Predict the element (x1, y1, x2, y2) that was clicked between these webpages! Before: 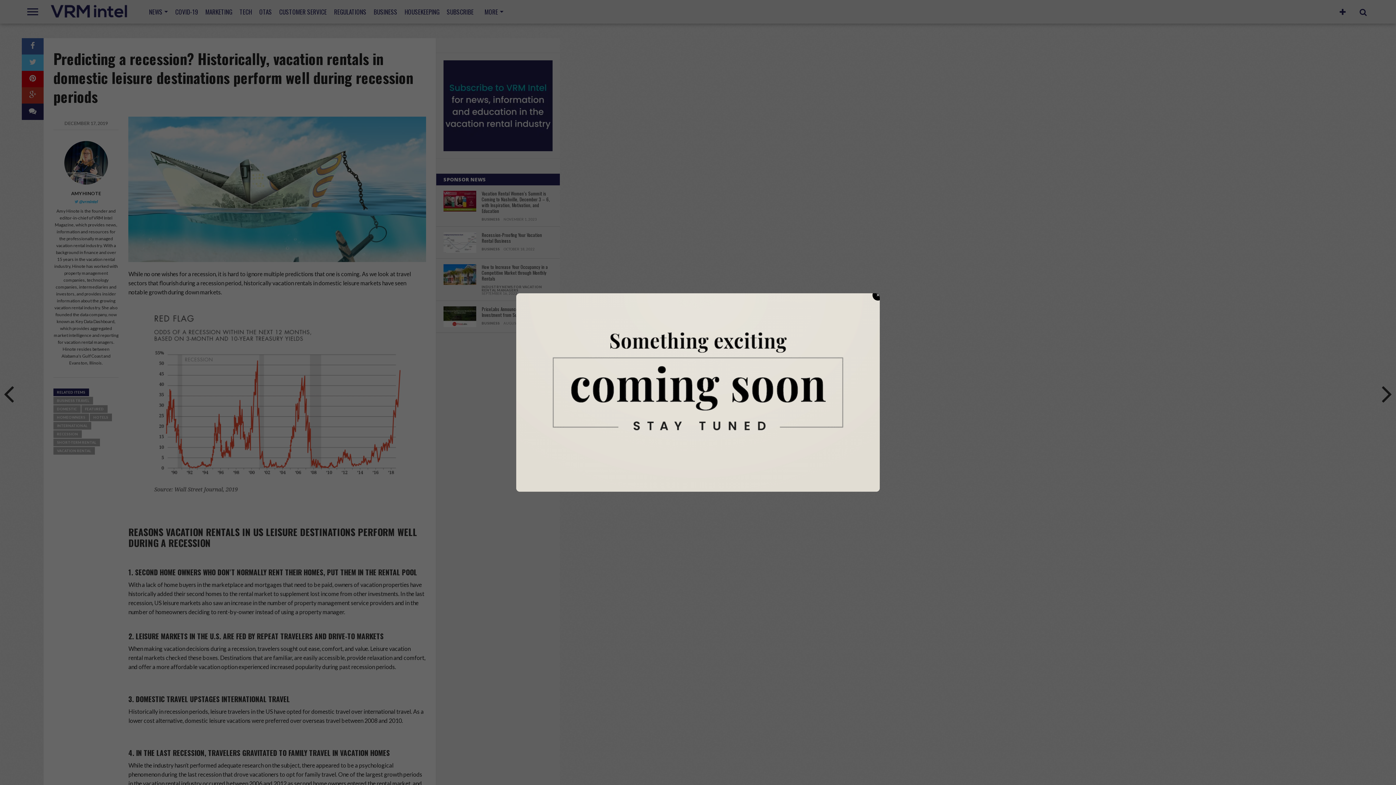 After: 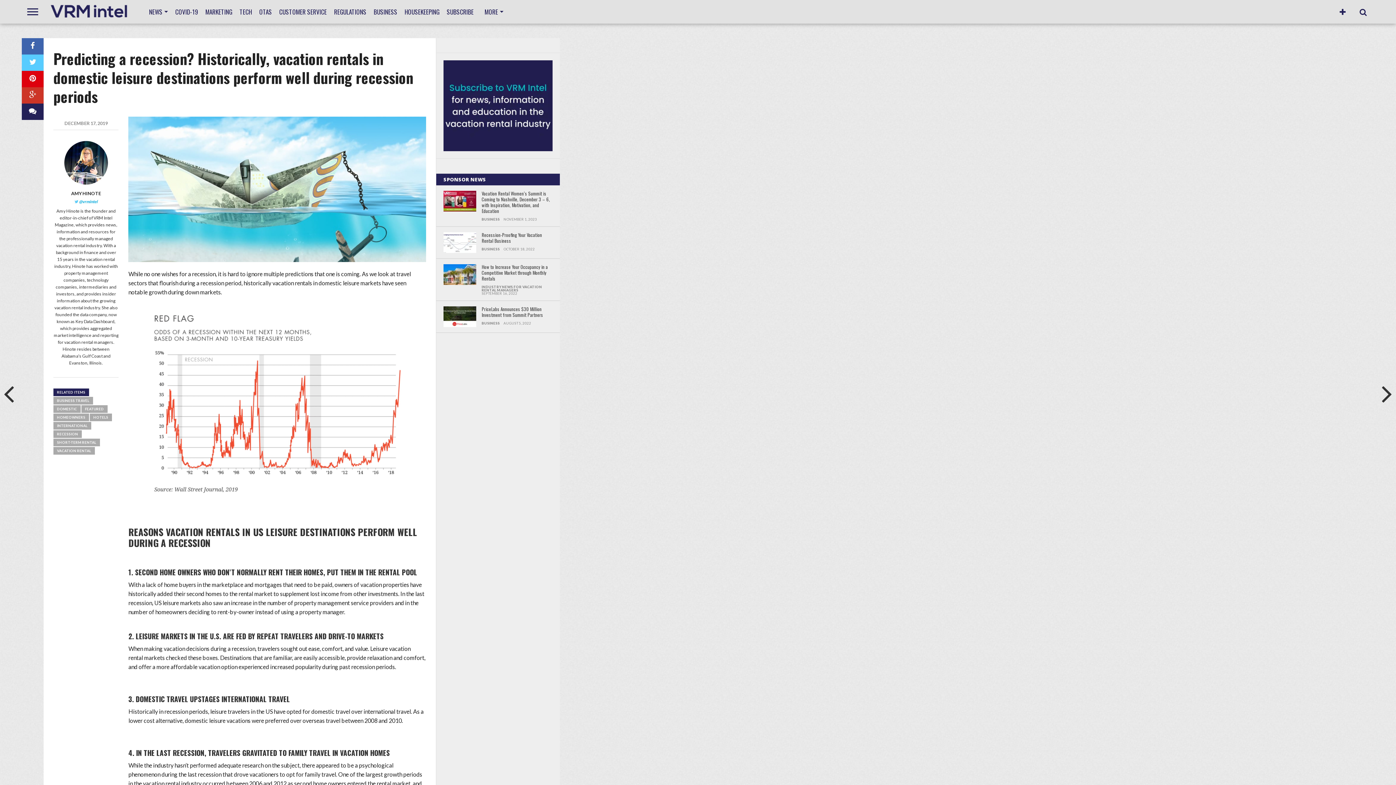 Action: bbox: (872, 289, 883, 300) label: ×